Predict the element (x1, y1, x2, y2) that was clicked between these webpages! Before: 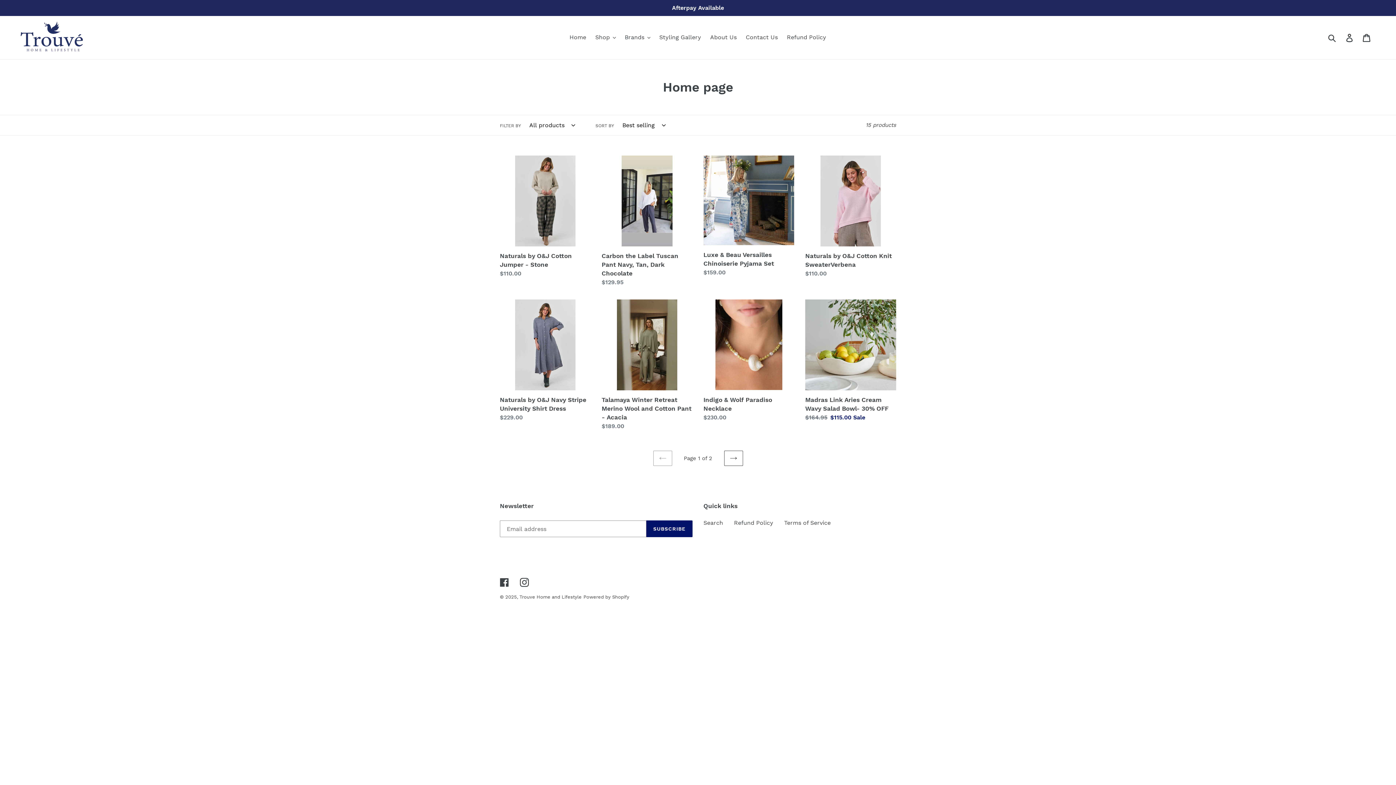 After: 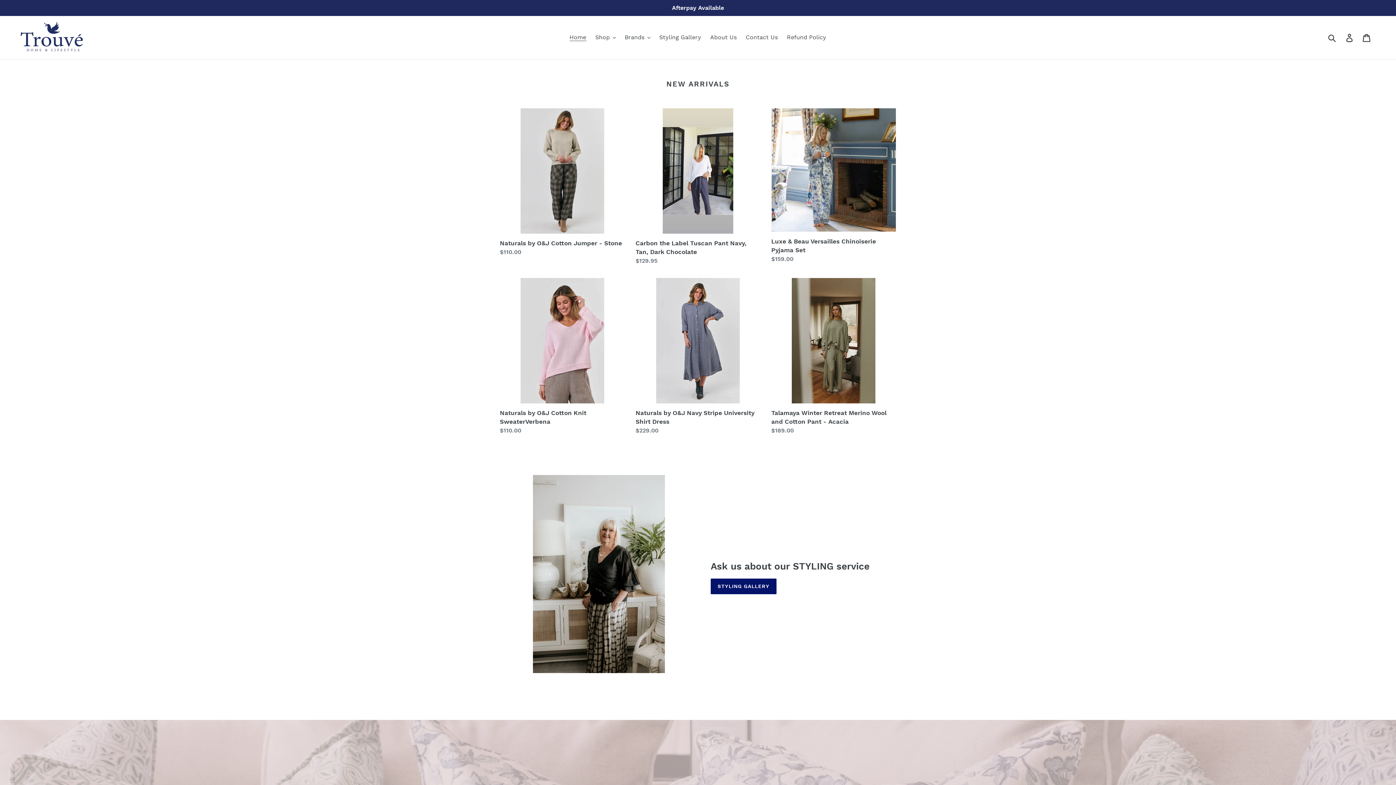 Action: bbox: (20, 21, 83, 53)